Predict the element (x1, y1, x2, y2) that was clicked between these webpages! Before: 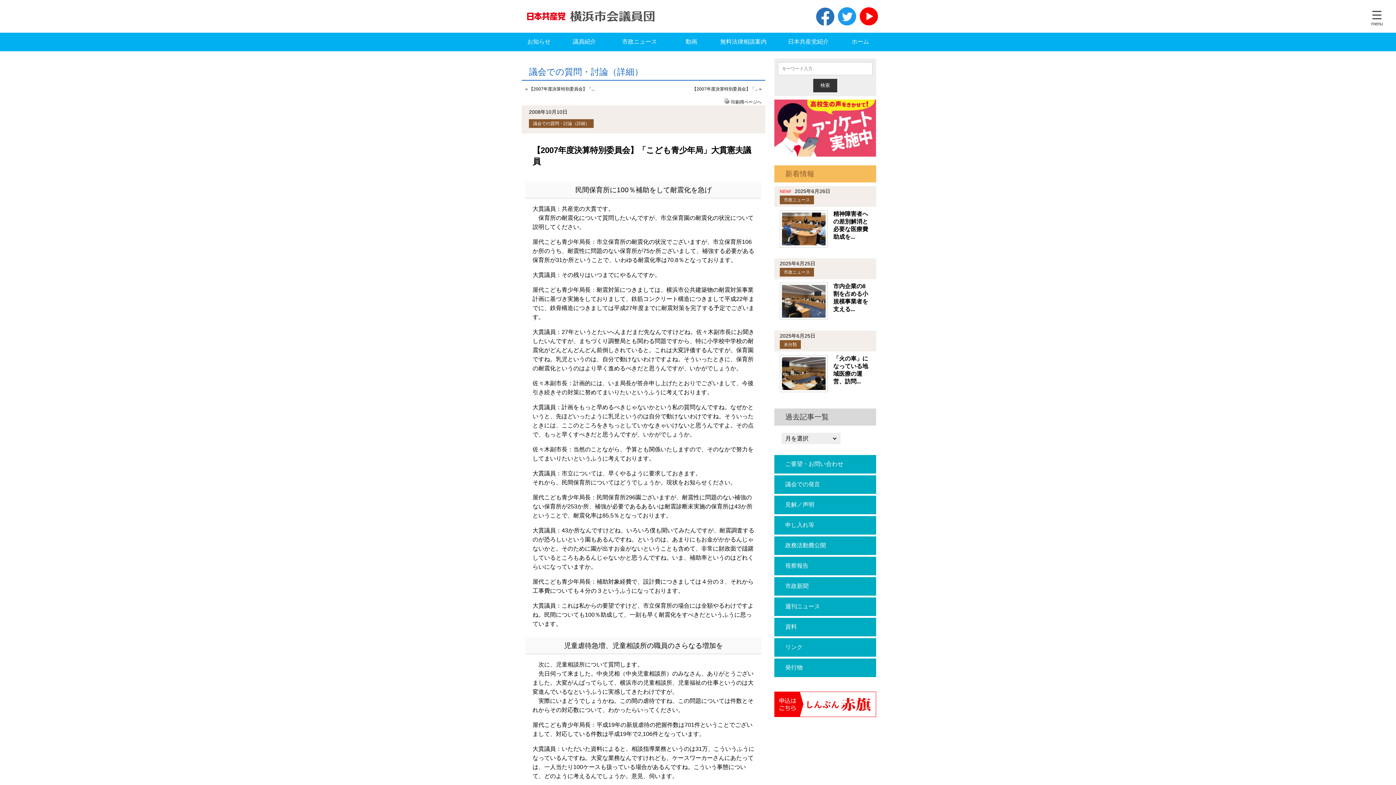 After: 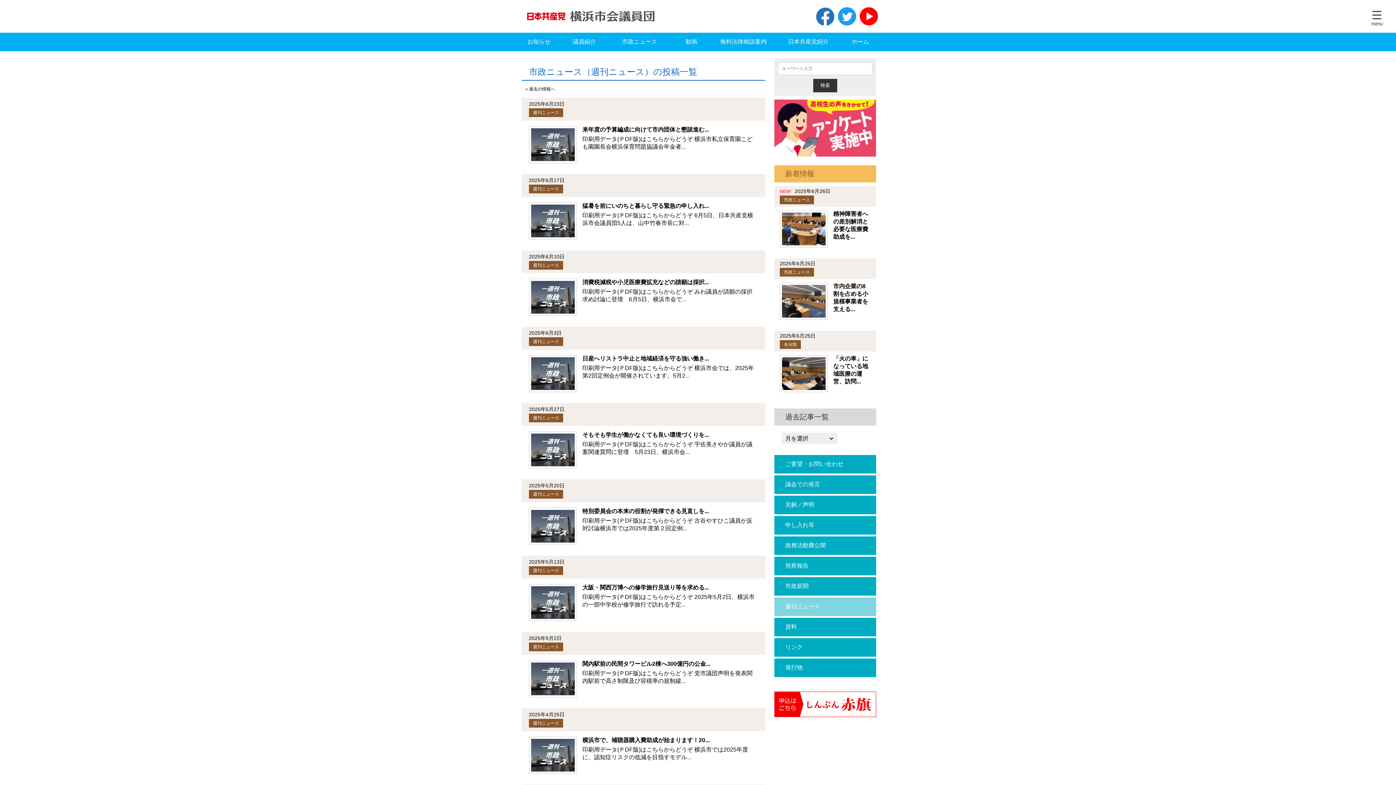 Action: bbox: (774, 597, 876, 616) label: 週刊ニュース